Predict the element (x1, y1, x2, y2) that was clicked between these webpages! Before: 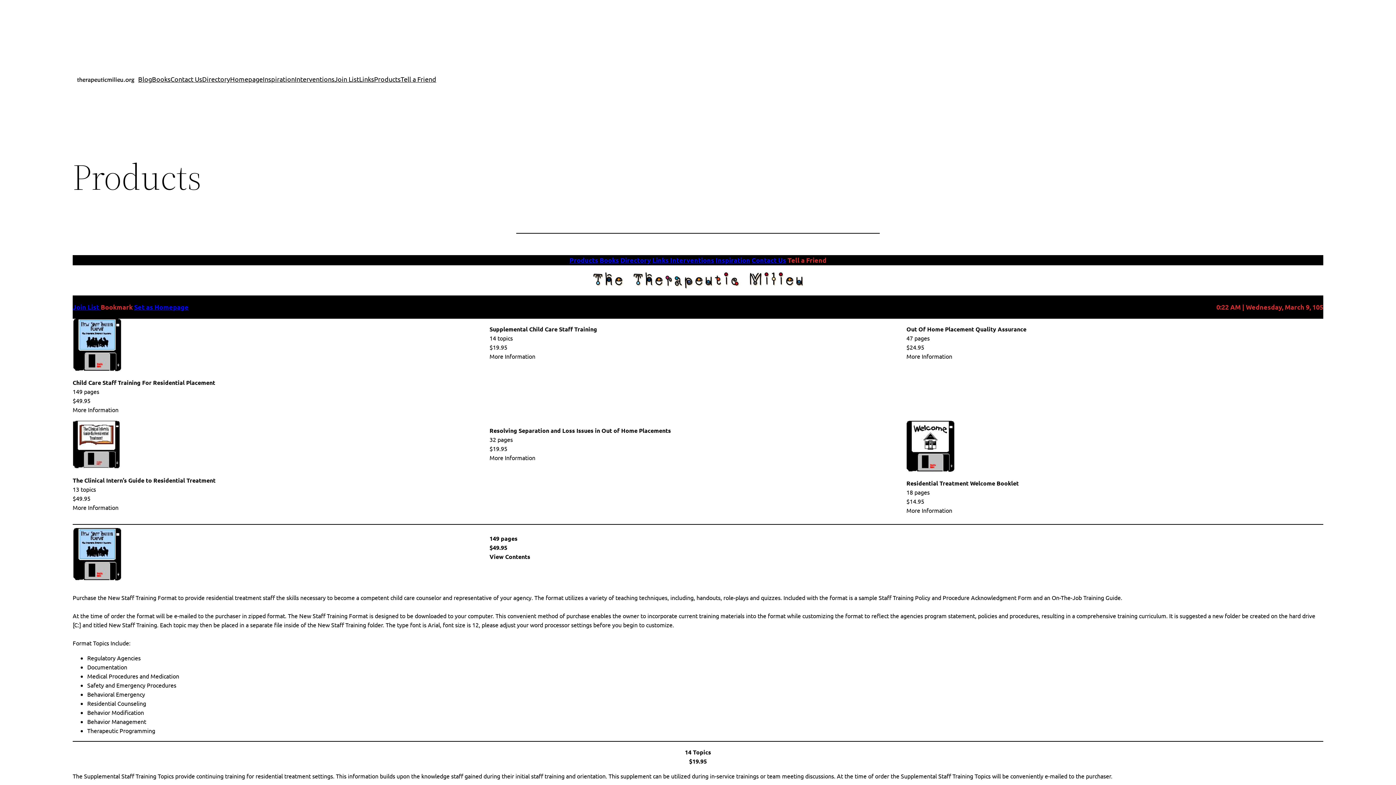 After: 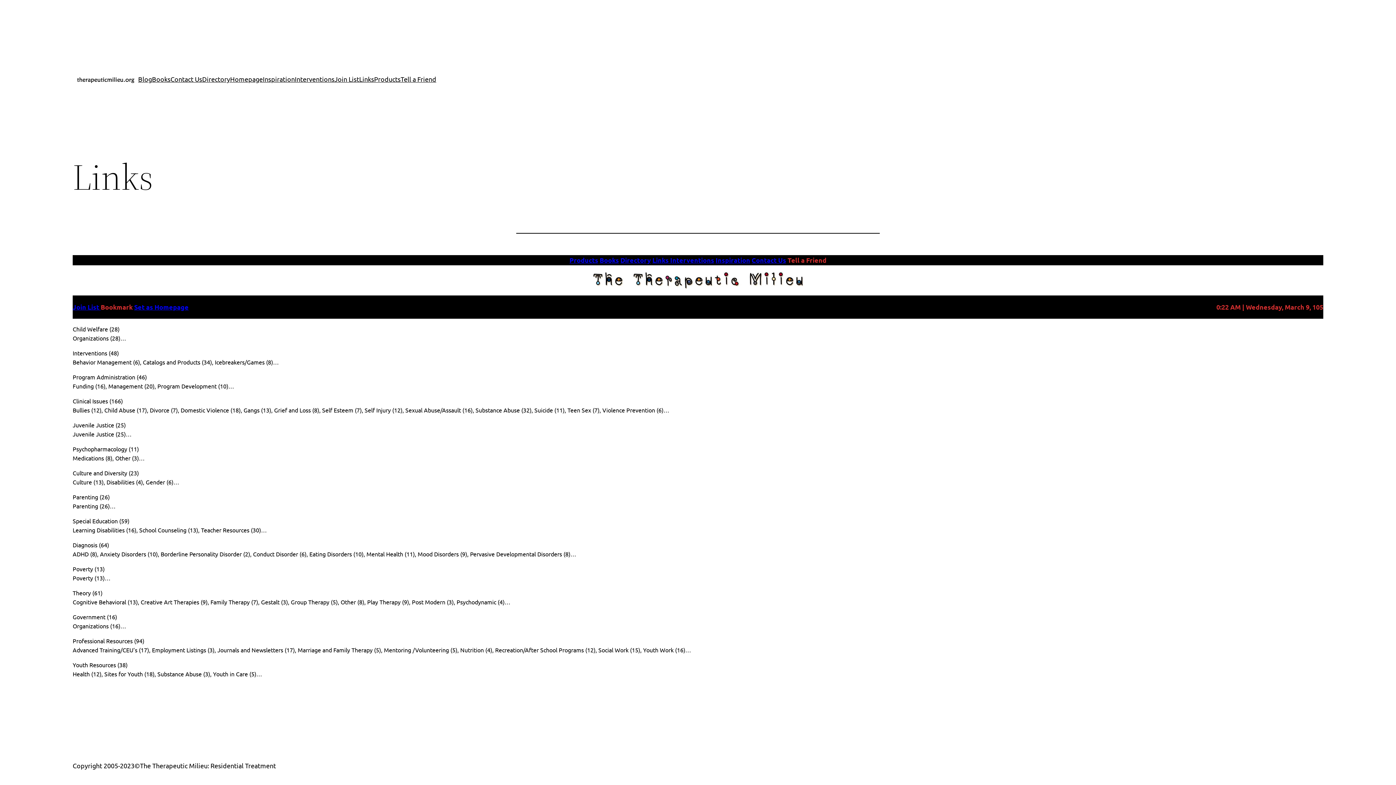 Action: bbox: (359, 74, 374, 84) label: Links